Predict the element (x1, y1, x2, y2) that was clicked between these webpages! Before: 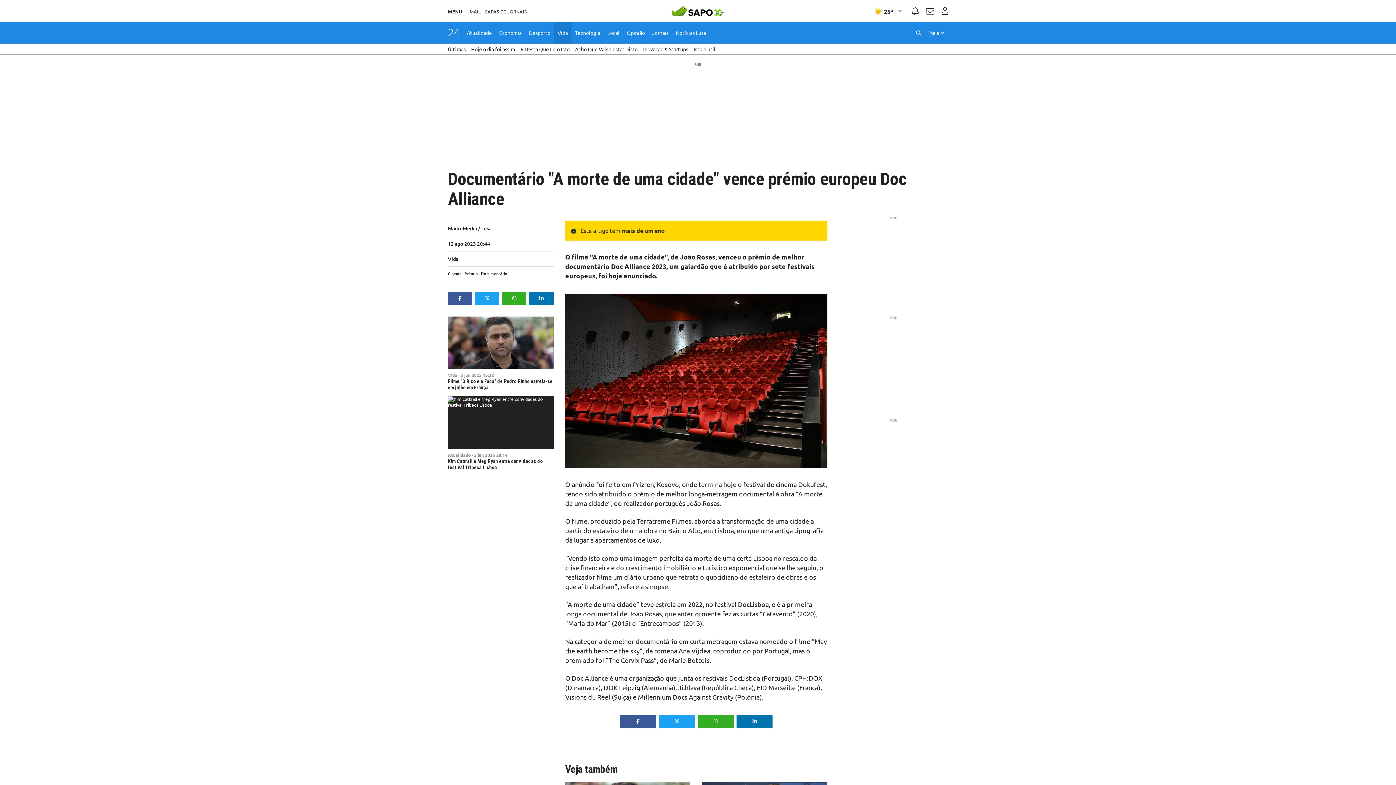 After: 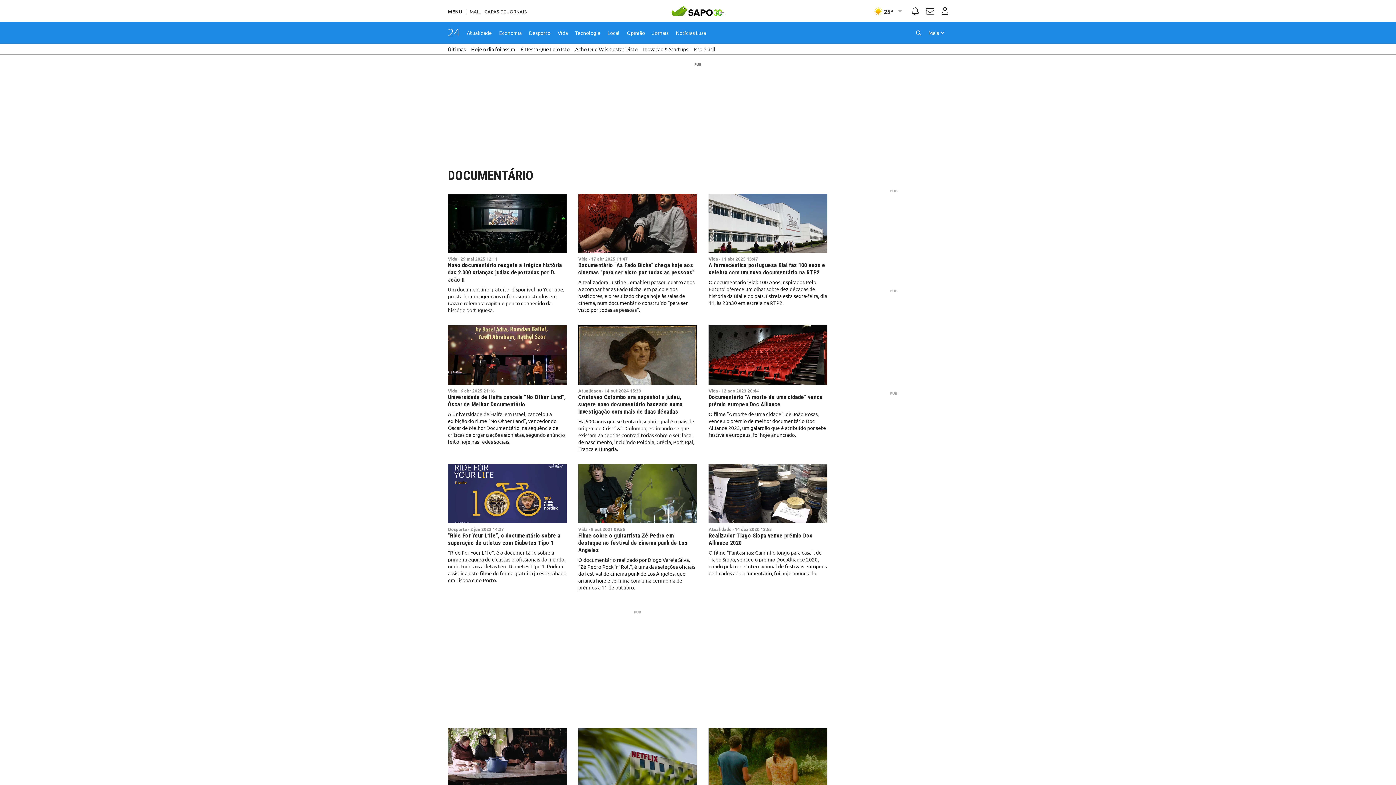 Action: bbox: (481, 270, 507, 276) label: Documentário